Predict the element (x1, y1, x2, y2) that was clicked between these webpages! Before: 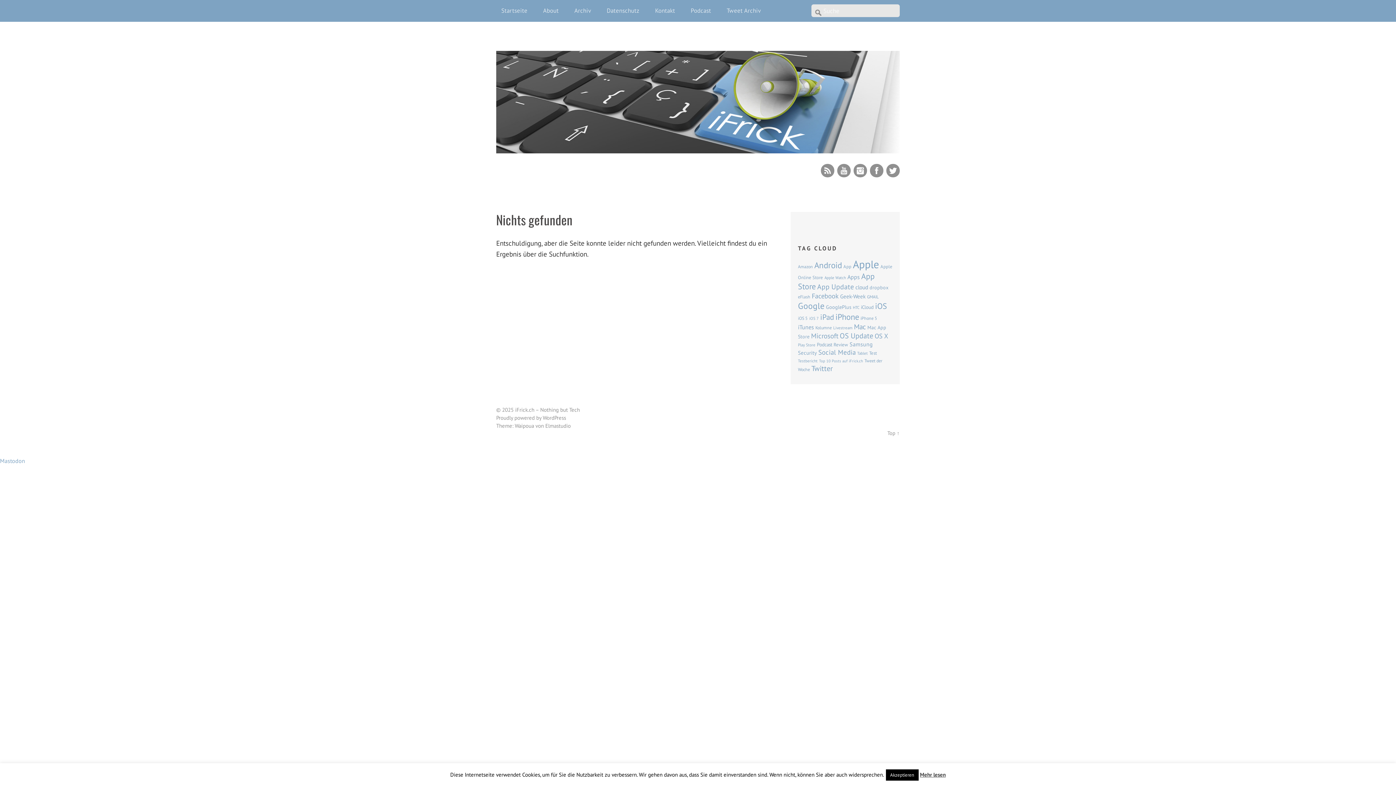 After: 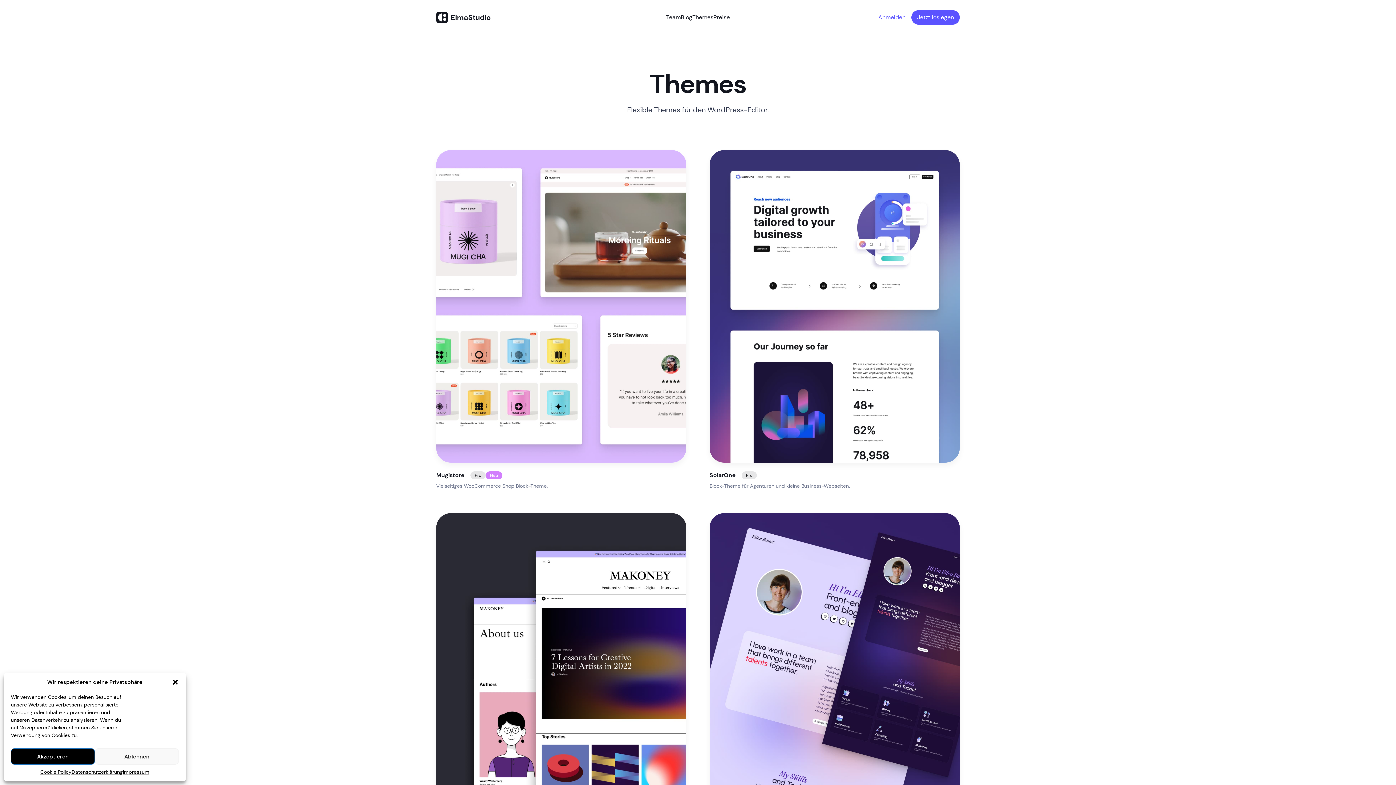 Action: bbox: (545, 422, 570, 429) label: Elmastudio